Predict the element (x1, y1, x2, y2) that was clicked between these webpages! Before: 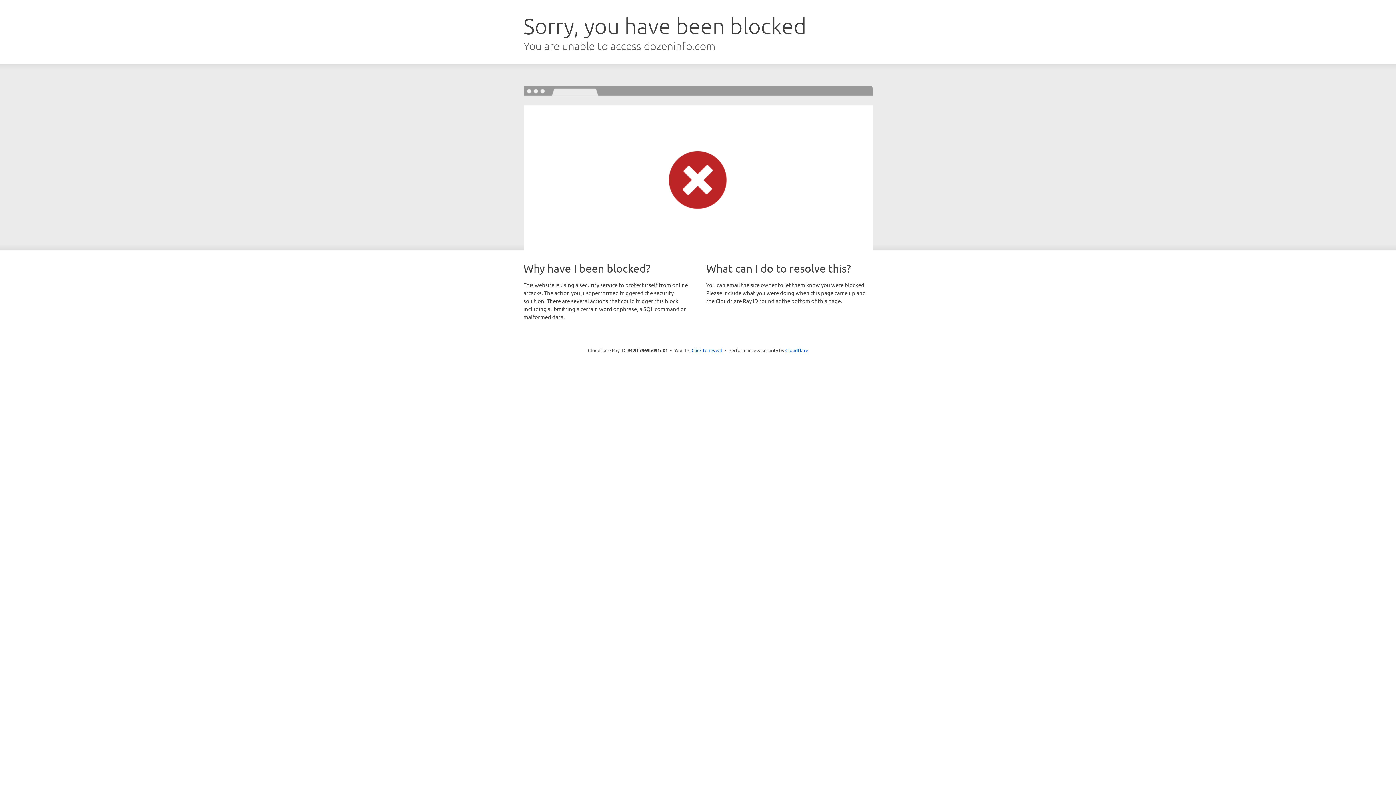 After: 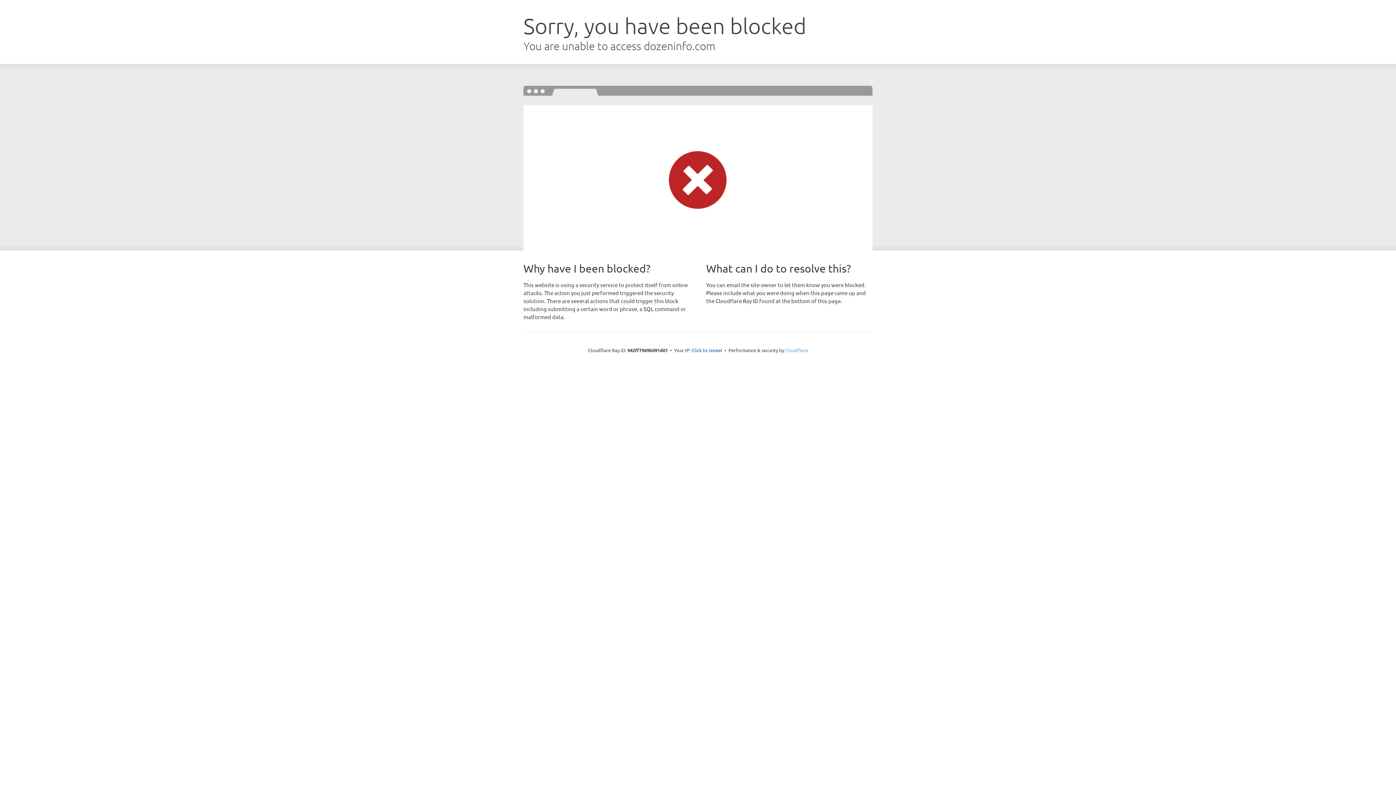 Action: label: Cloudflare bbox: (785, 347, 808, 353)